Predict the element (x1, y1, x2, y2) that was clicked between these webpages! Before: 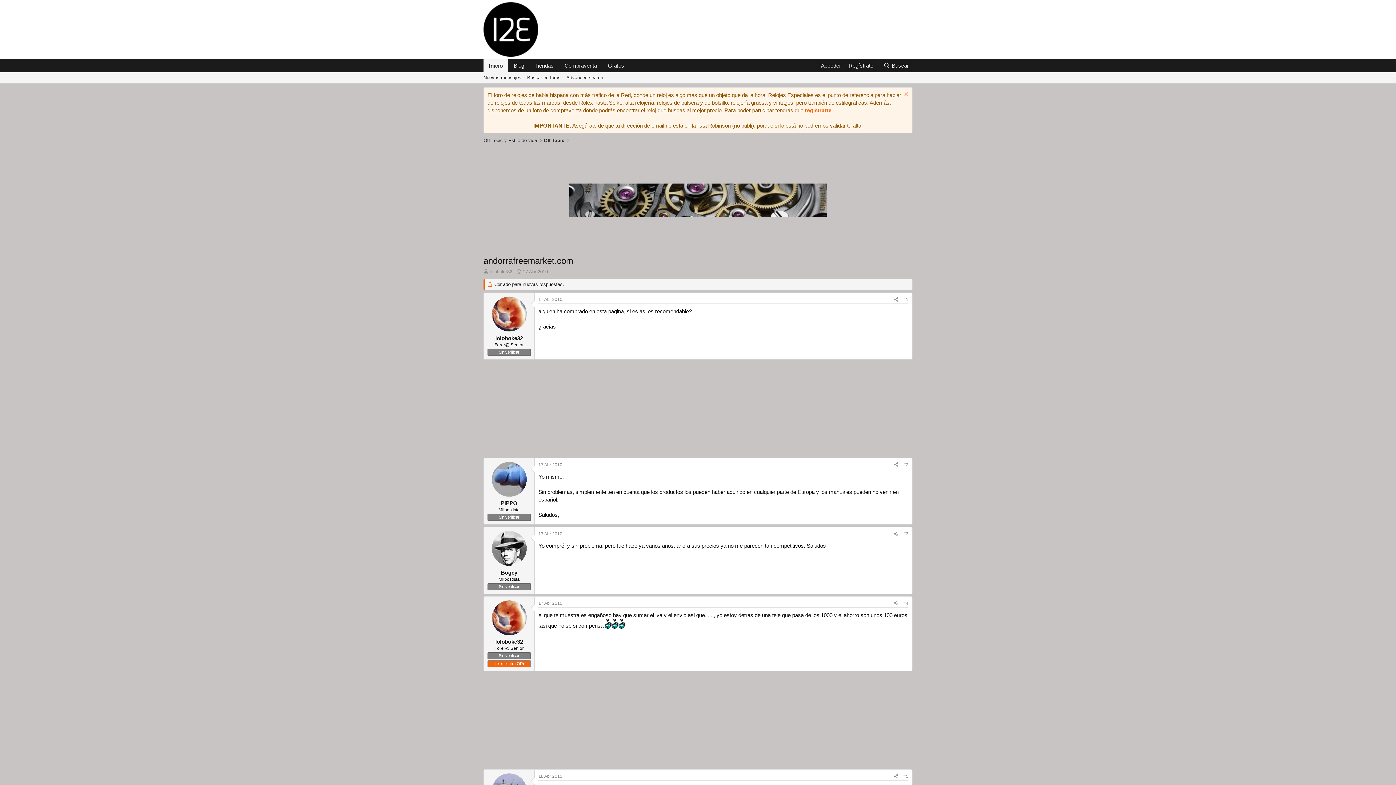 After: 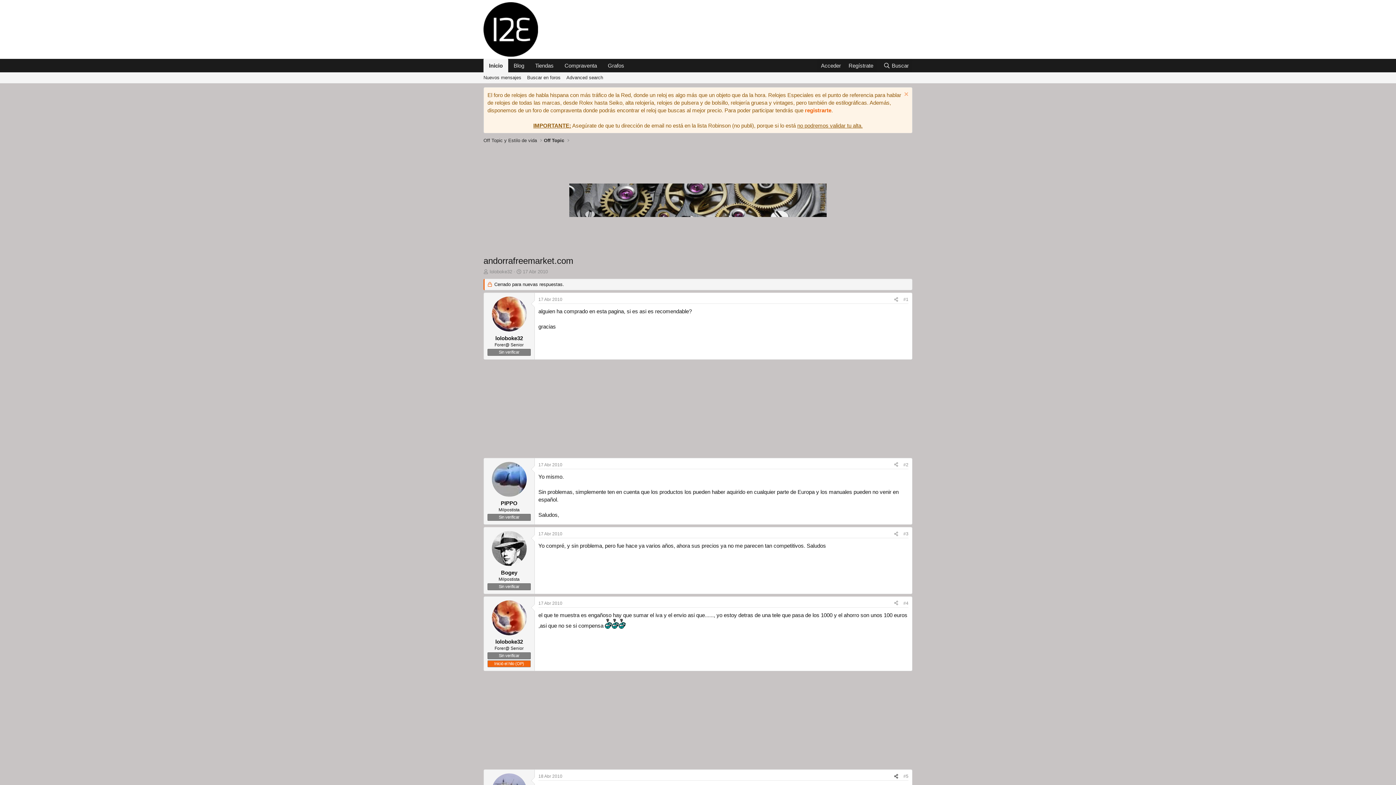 Action: label: Compartir bbox: (891, 772, 901, 780)